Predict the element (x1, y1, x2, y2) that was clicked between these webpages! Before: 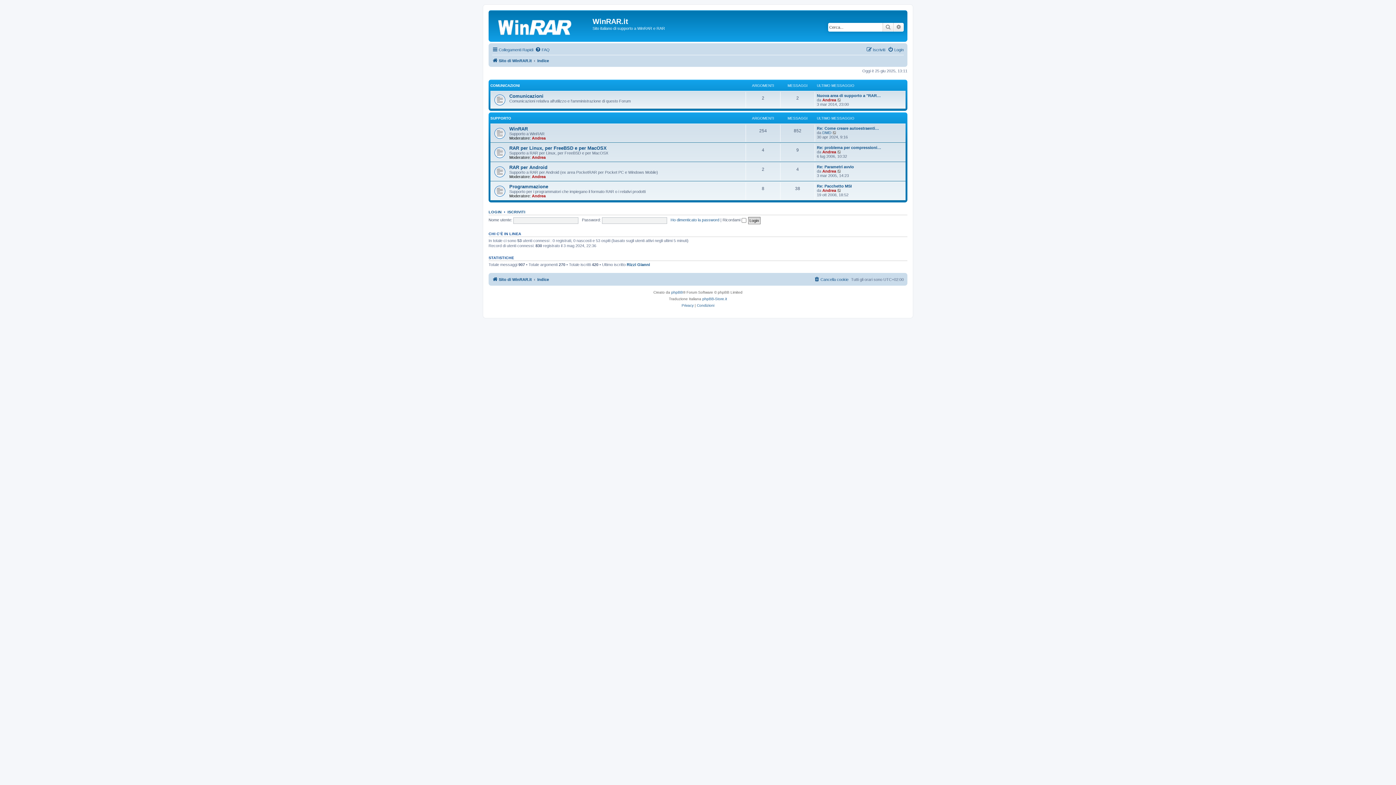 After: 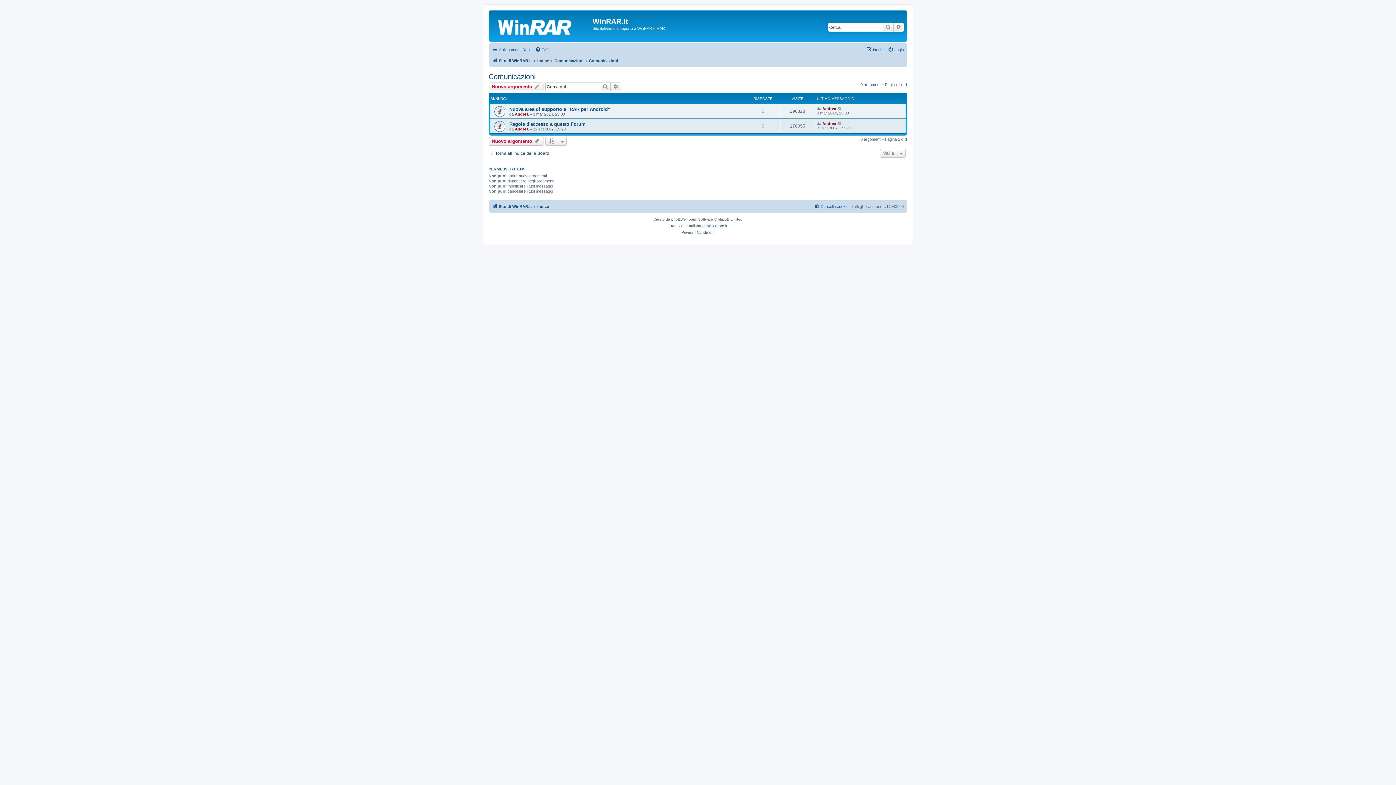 Action: label: Comunicazioni bbox: (509, 93, 543, 98)